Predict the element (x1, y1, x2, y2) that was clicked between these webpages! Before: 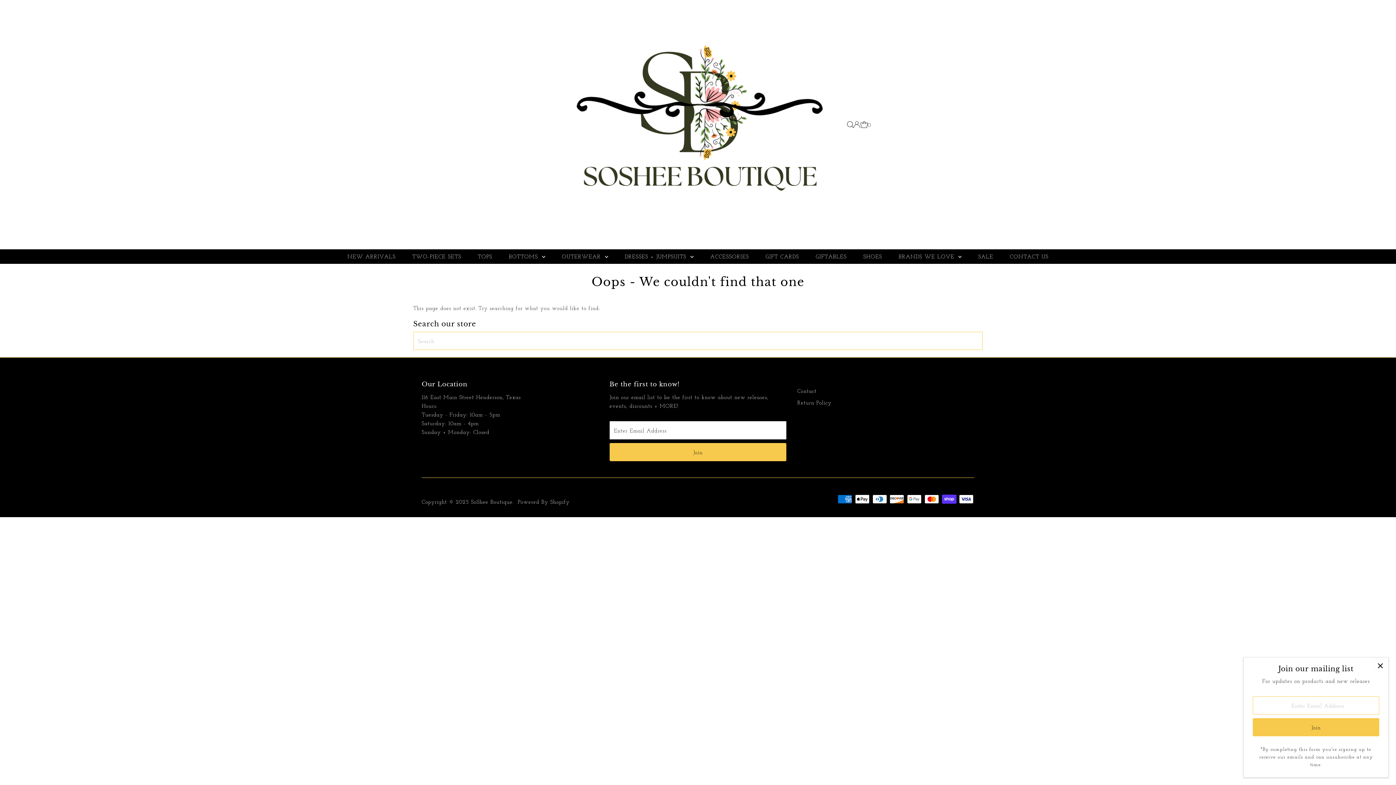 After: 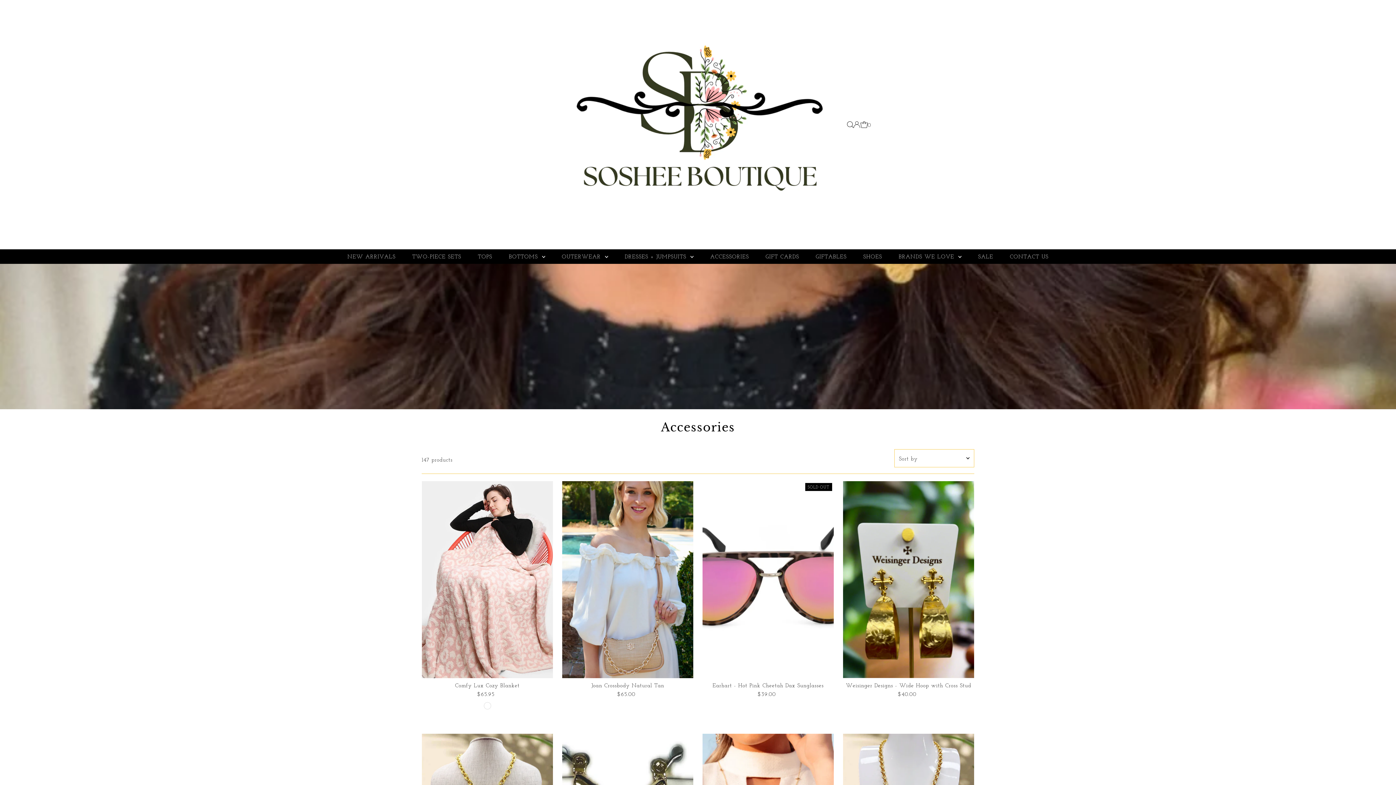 Action: bbox: (703, 249, 756, 264) label: ACCESSORIES